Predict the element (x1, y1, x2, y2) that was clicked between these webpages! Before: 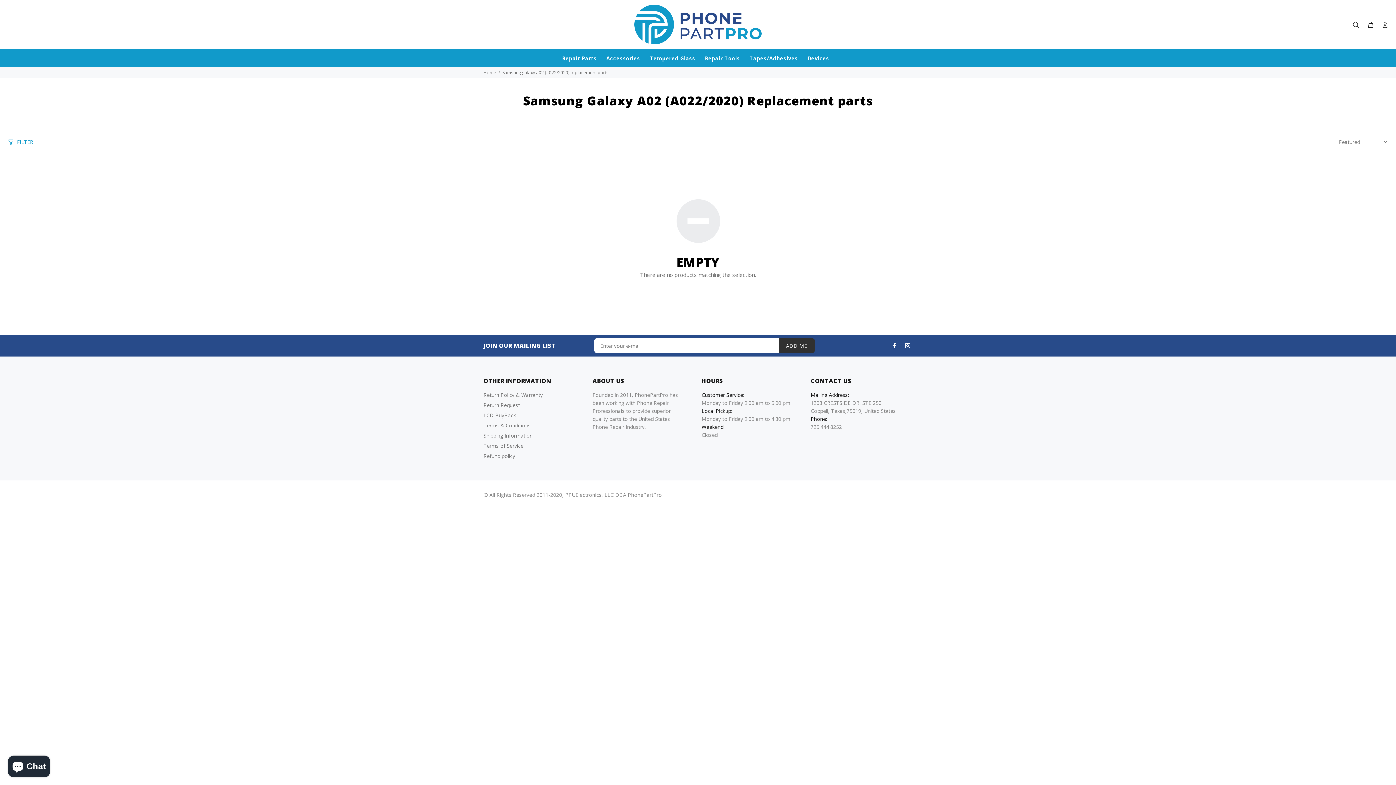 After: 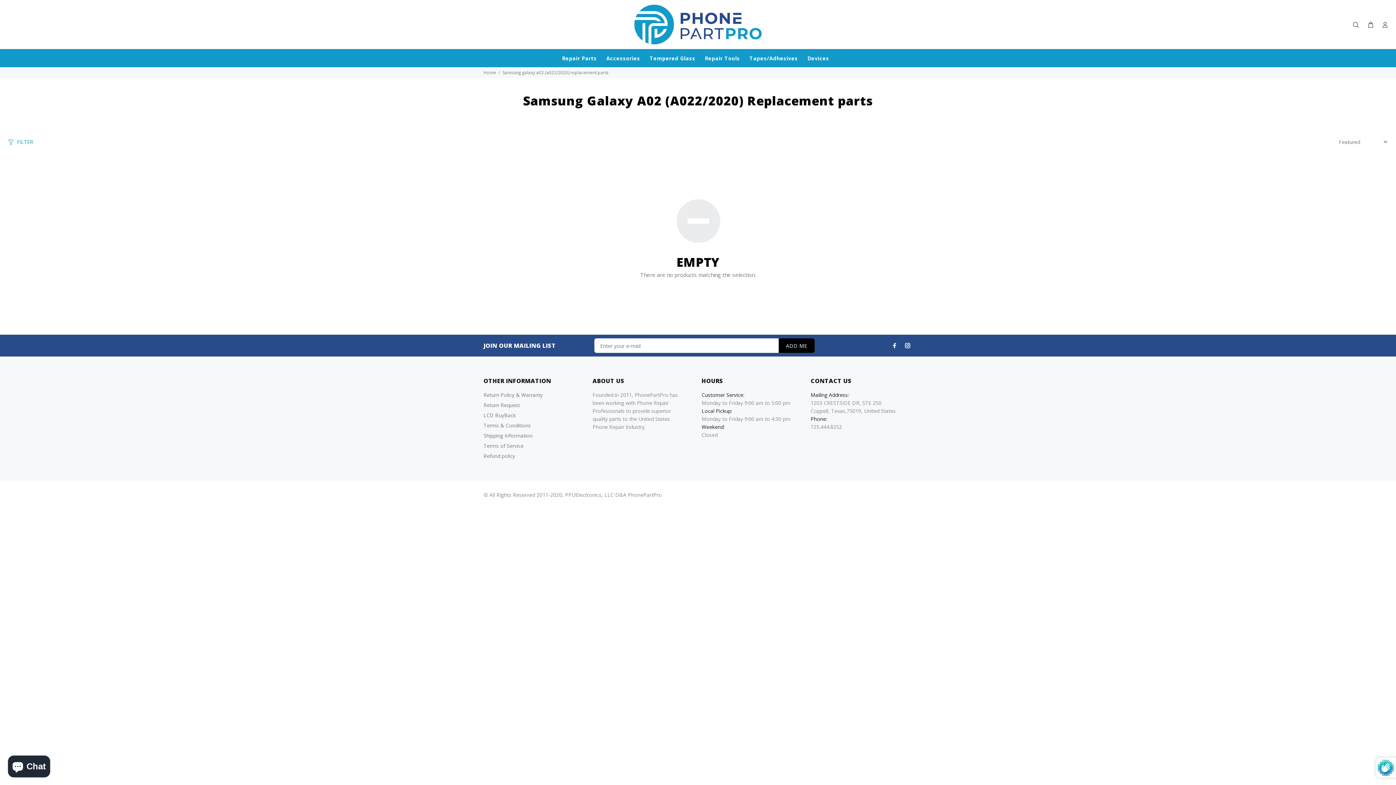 Action: bbox: (778, 338, 814, 353) label: ADD ME